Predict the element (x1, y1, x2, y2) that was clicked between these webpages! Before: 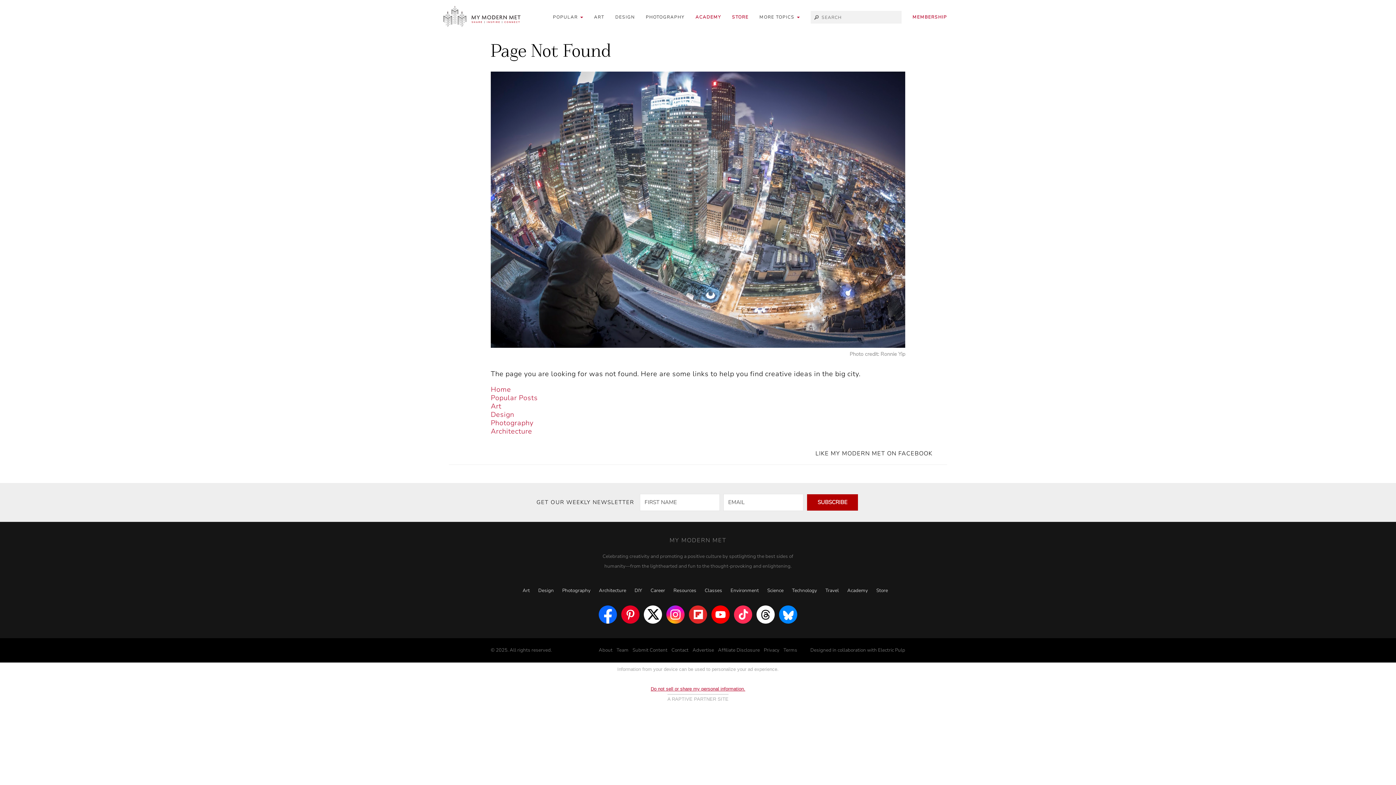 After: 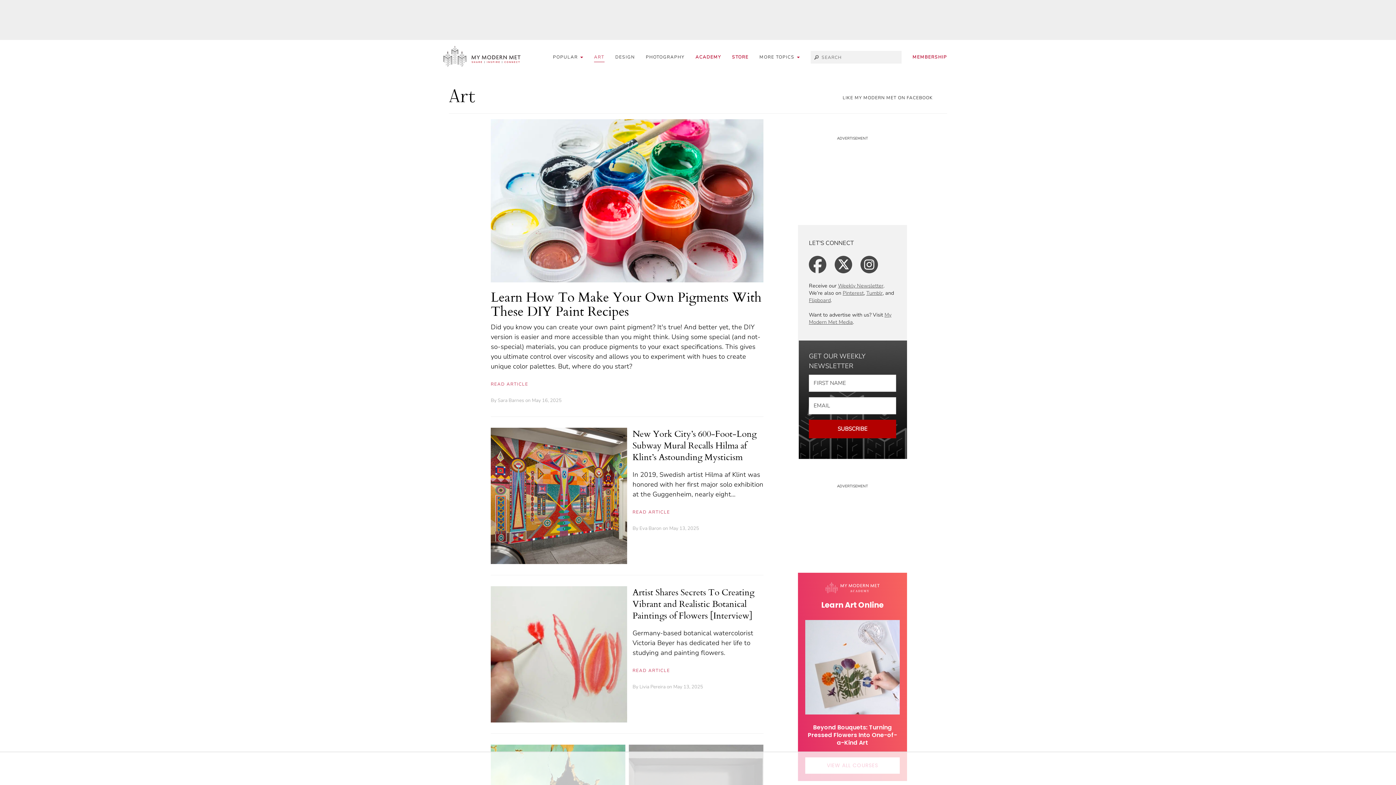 Action: bbox: (490, 418, 533, 427) label: Photography